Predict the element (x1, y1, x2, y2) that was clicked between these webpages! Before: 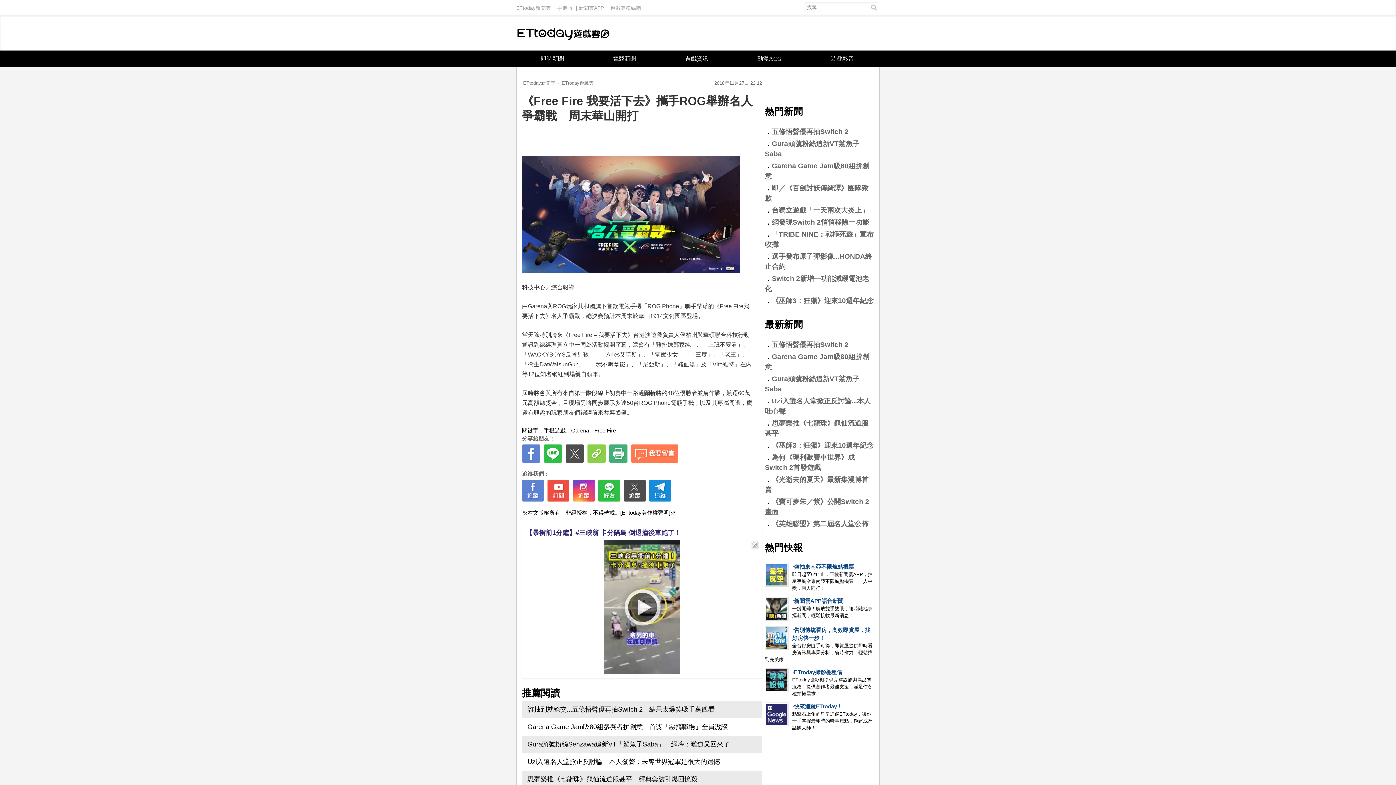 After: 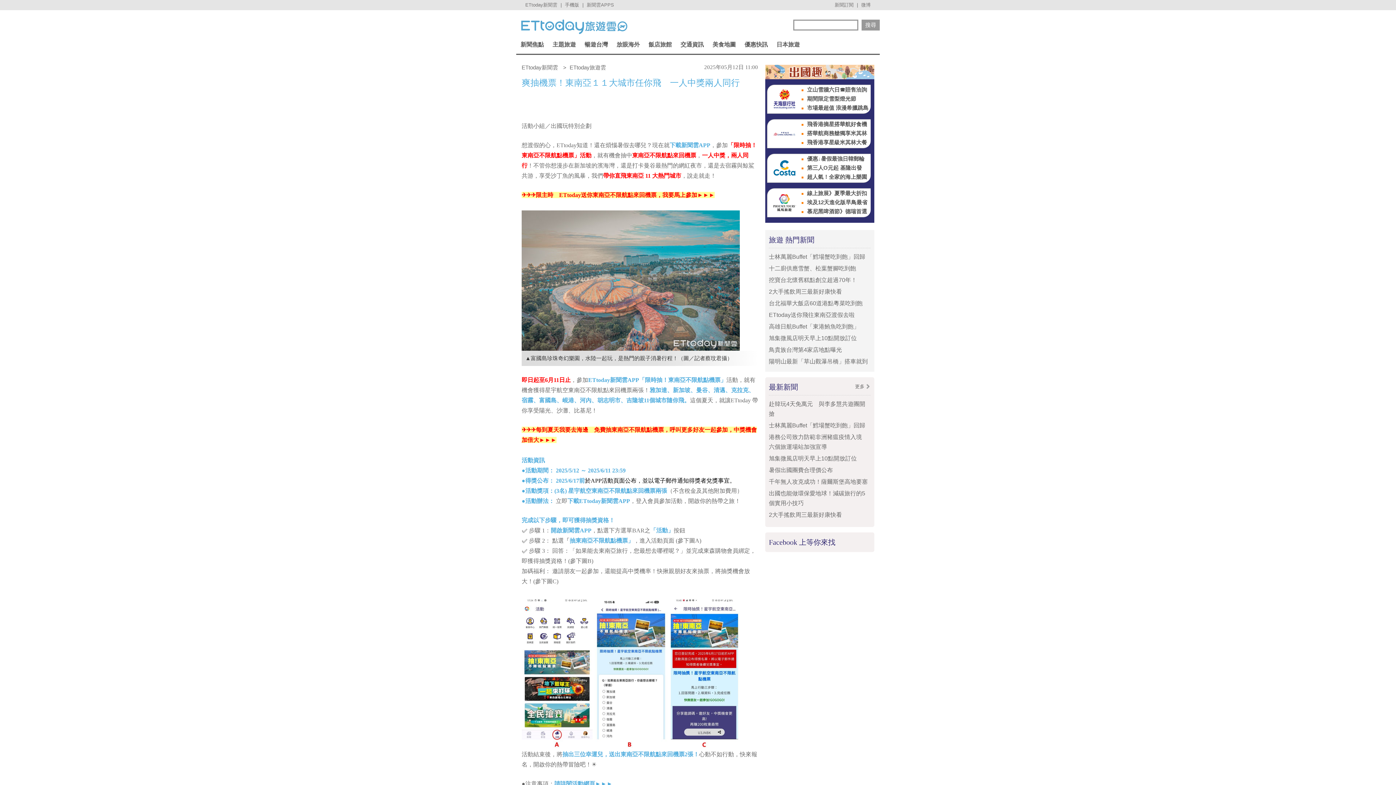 Action: label: 爽抽東南亞不限航點機票 bbox: (794, 564, 854, 570)